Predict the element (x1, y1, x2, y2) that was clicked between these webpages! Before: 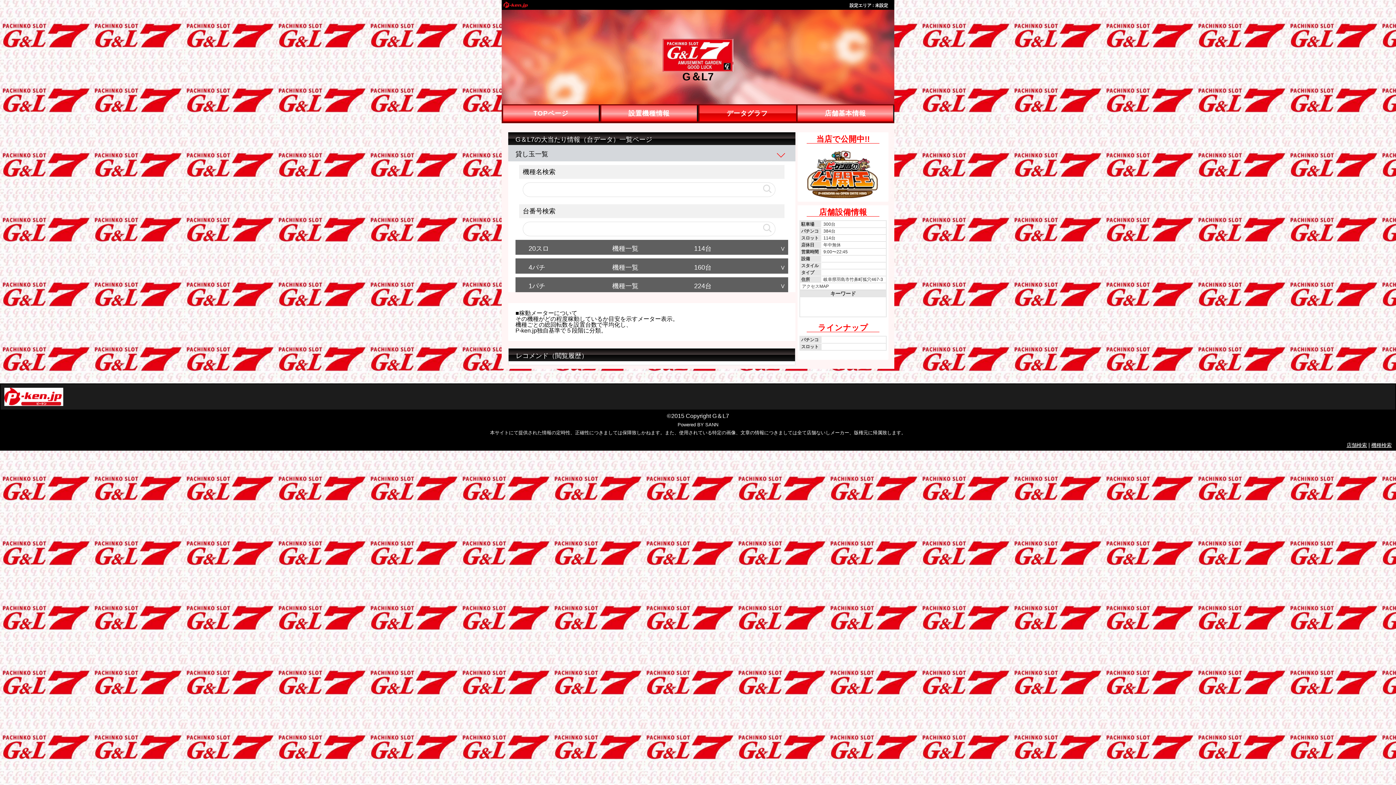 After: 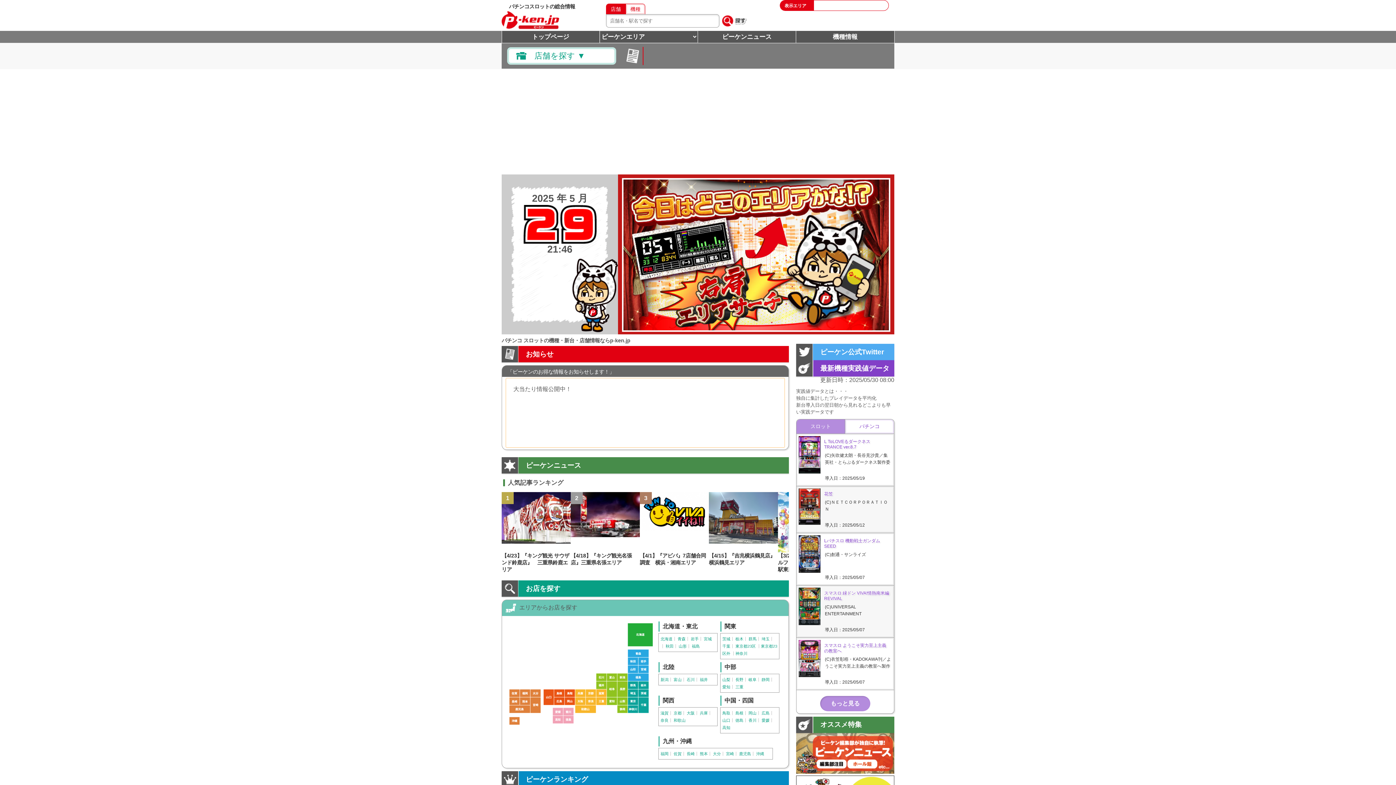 Action: bbox: (501, 0, 527, 6)